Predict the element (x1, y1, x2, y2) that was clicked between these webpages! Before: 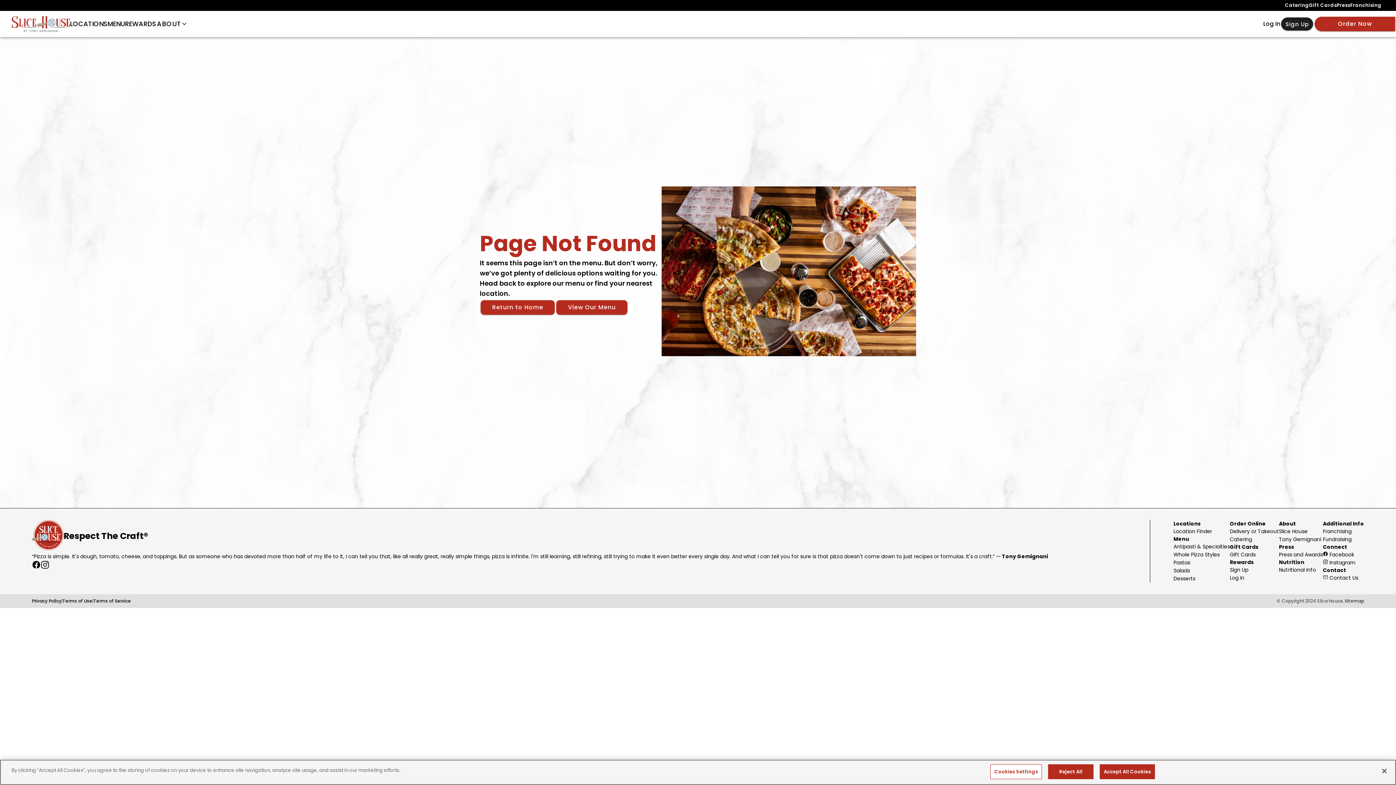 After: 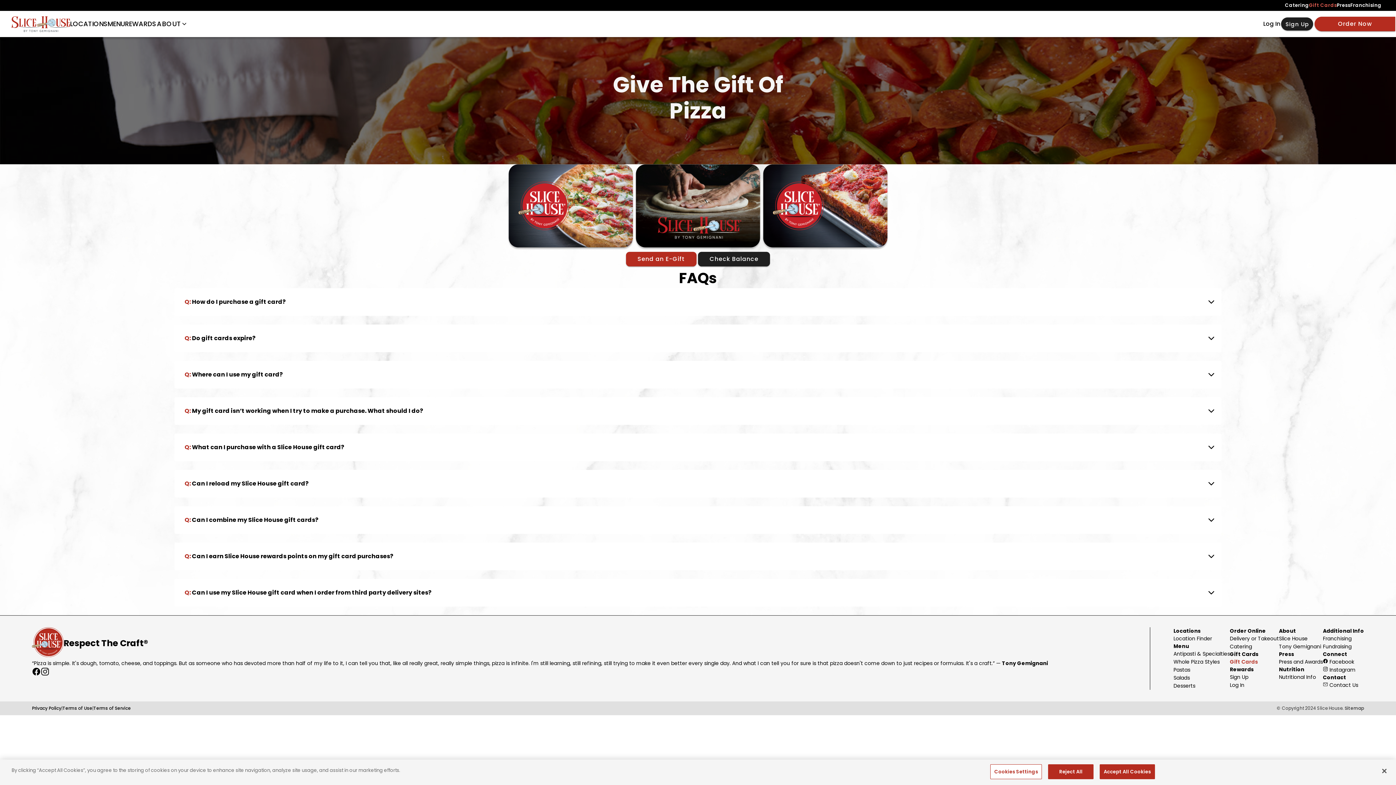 Action: bbox: (1309, 1, 1337, 9) label: Gift Cards